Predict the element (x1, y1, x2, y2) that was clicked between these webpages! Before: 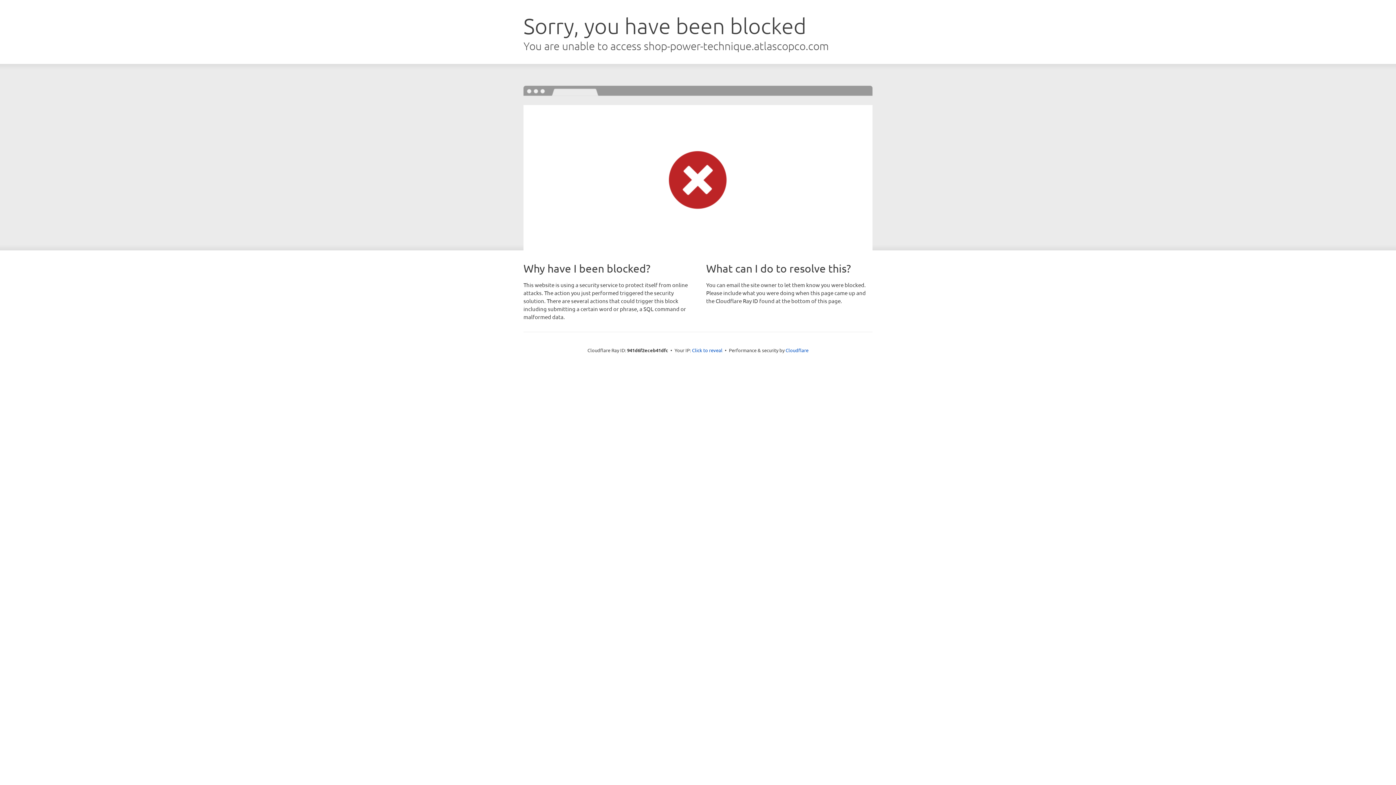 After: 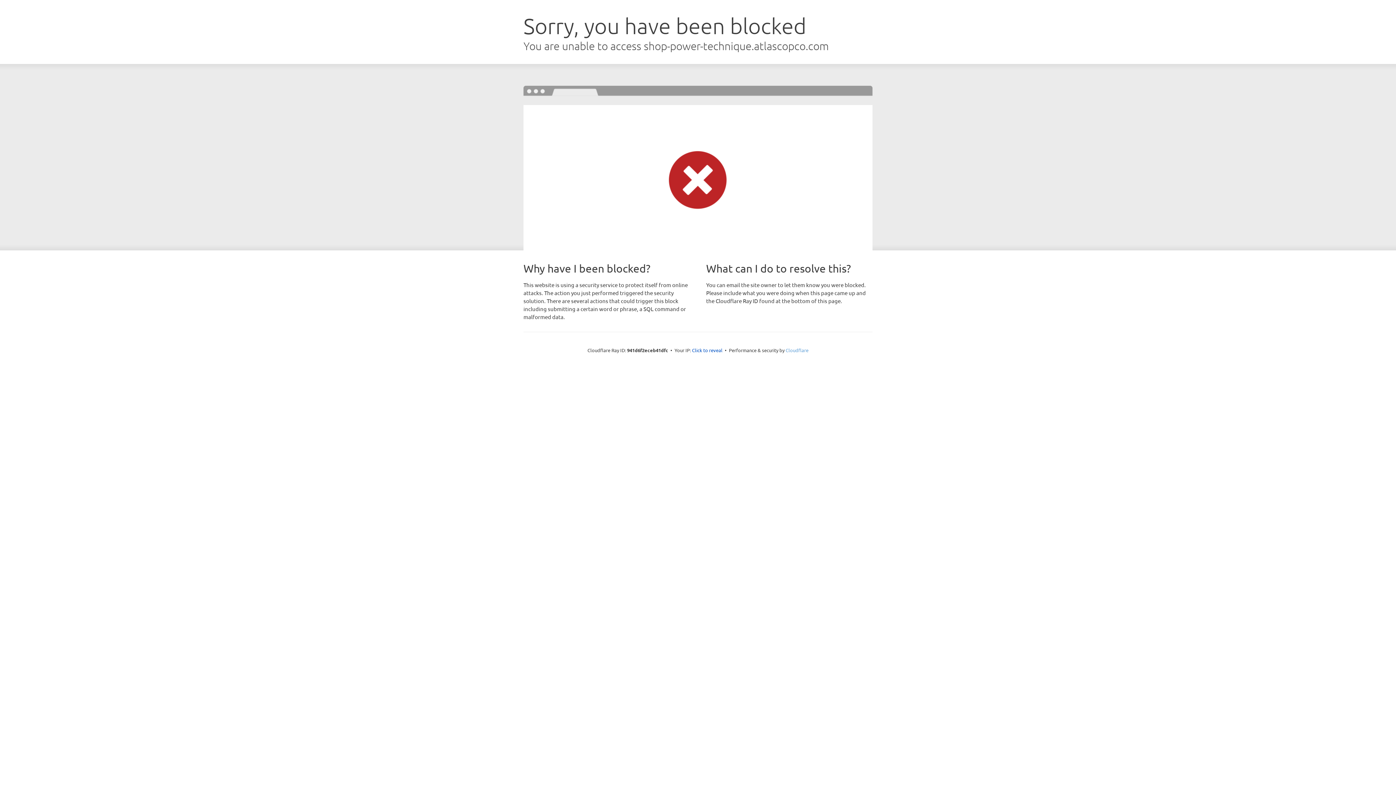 Action: label: Cloudflare bbox: (785, 347, 808, 353)